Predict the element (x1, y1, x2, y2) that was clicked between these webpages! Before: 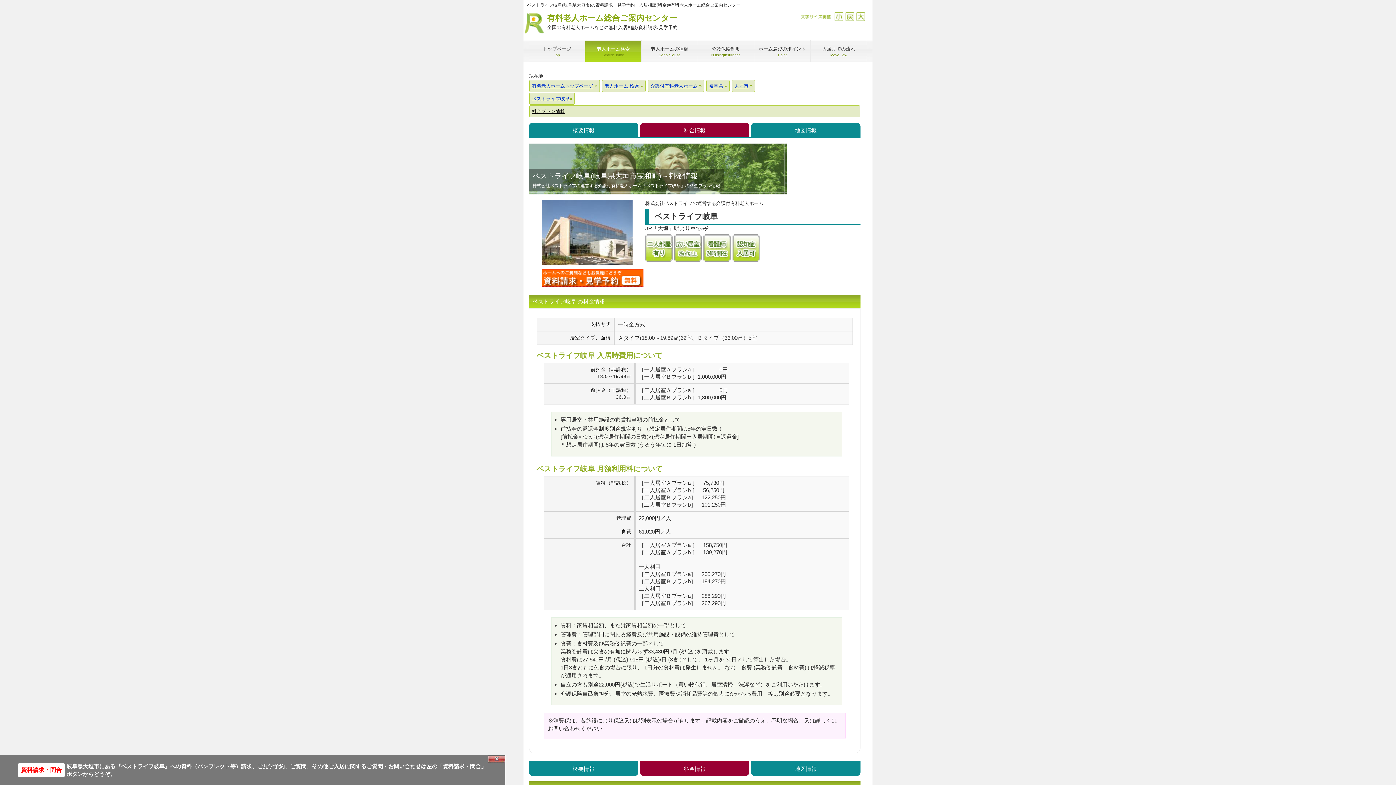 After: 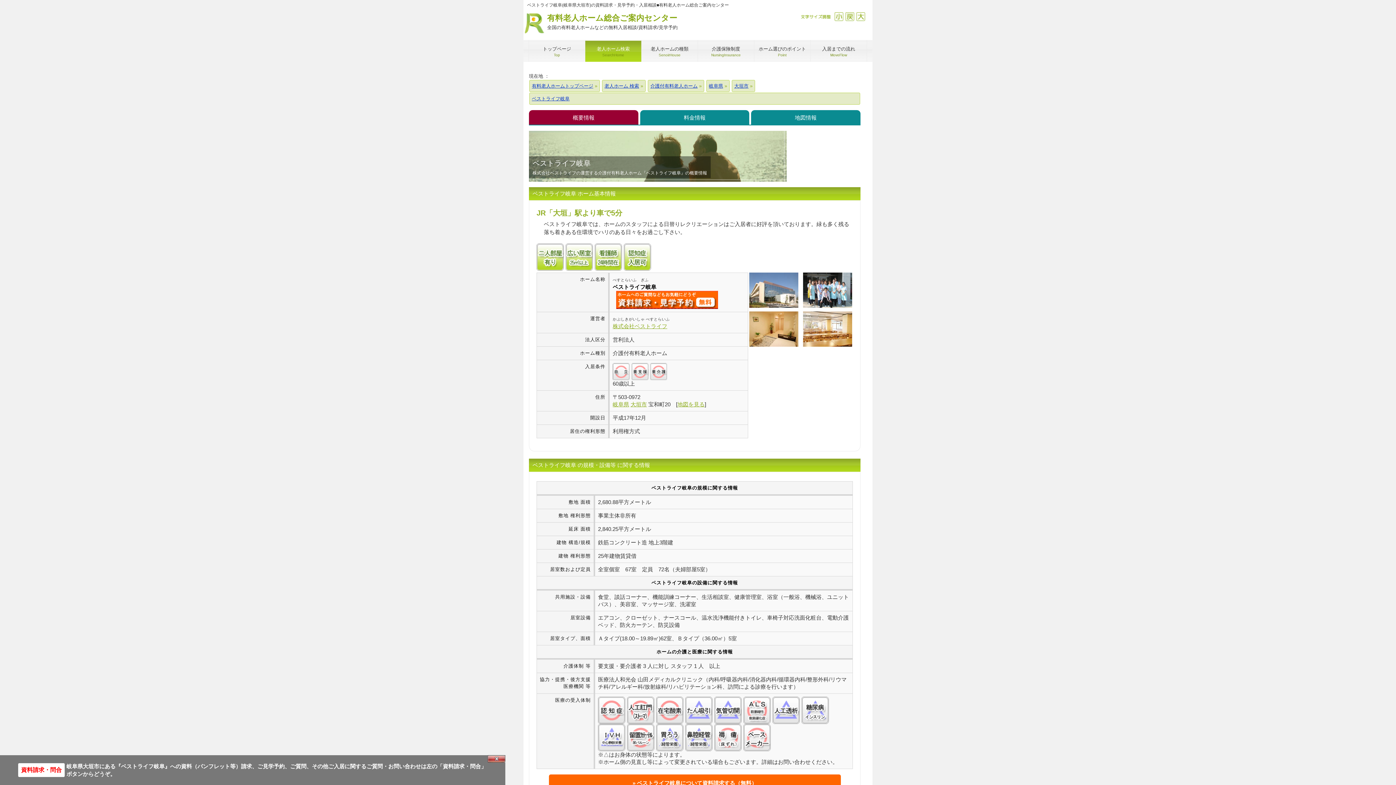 Action: label: 概要情報 bbox: (529, 761, 638, 776)